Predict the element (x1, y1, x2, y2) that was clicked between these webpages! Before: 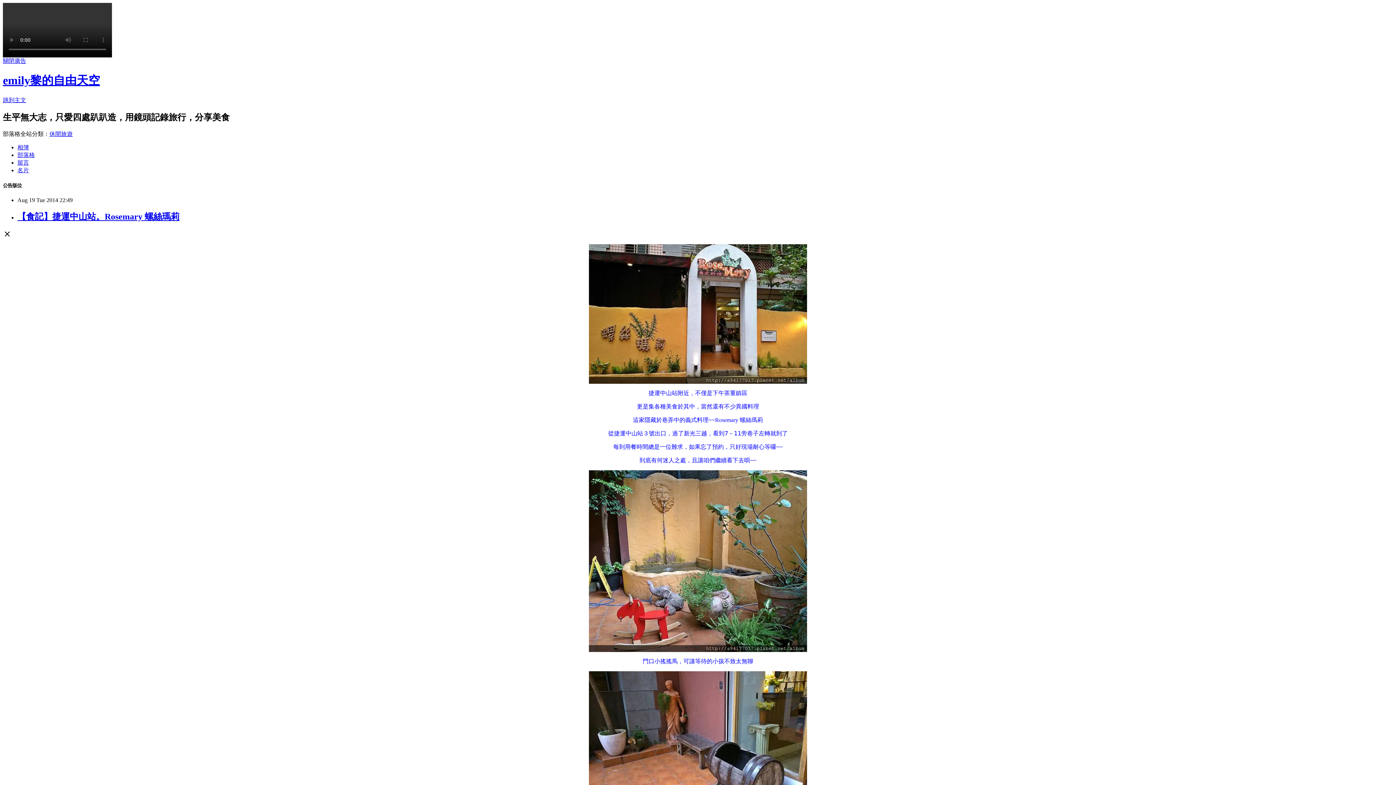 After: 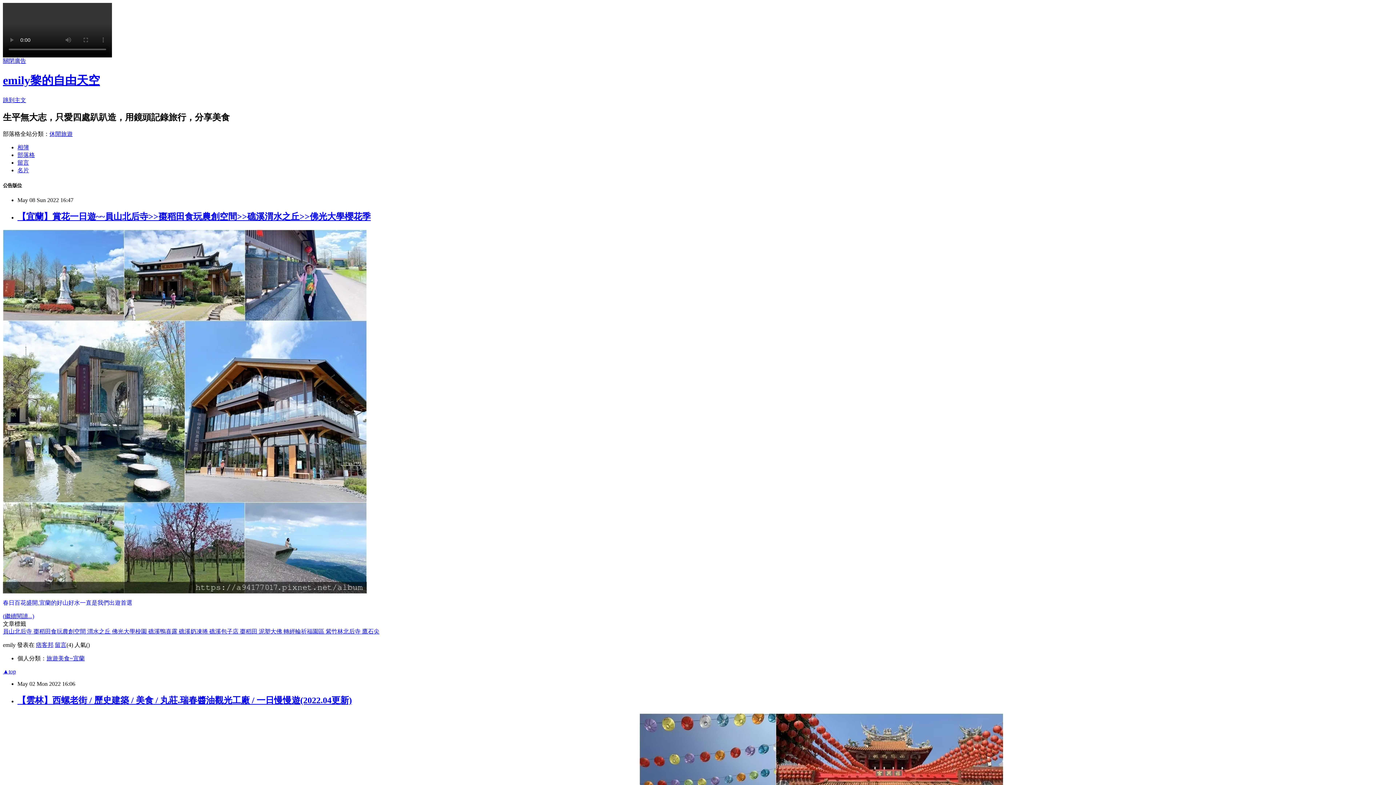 Action: label: 部落格 bbox: (17, 151, 34, 158)